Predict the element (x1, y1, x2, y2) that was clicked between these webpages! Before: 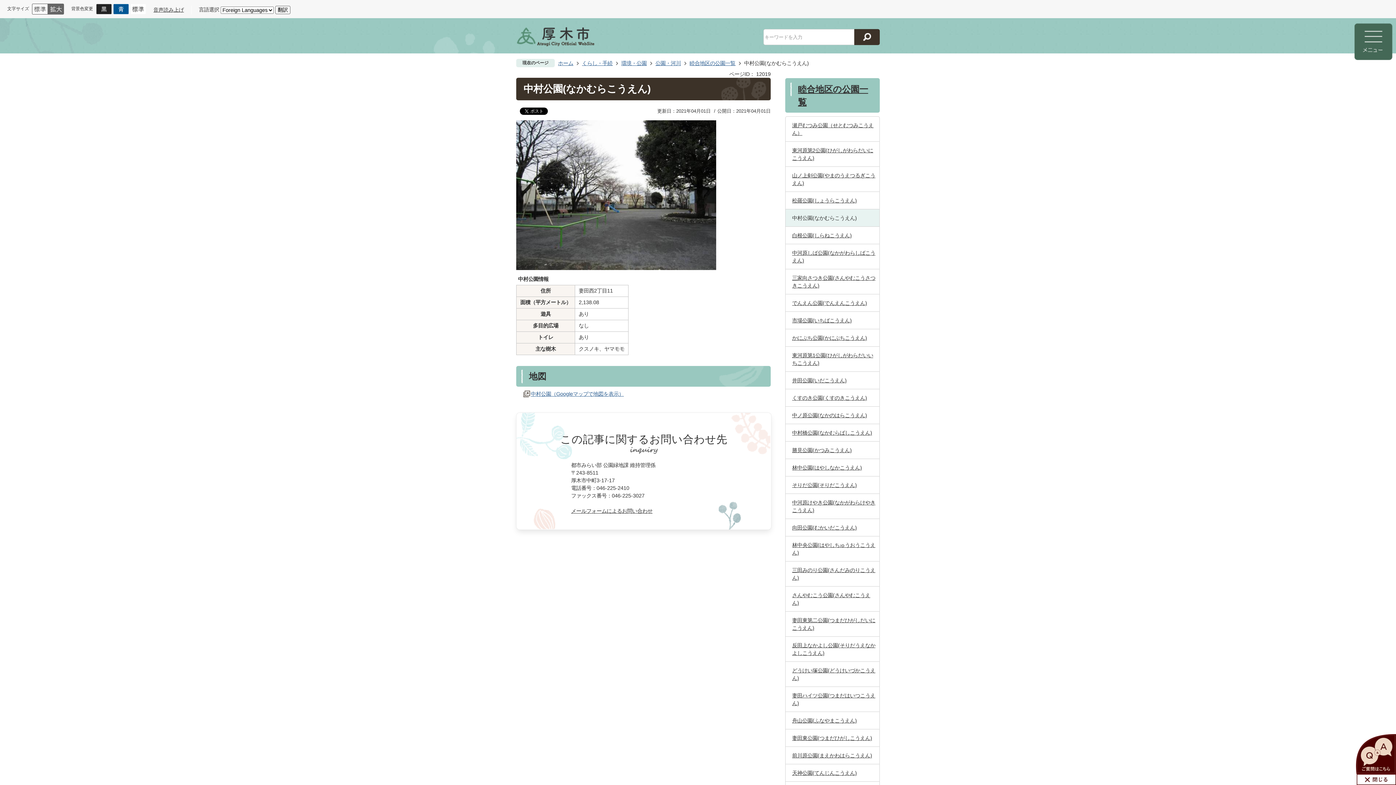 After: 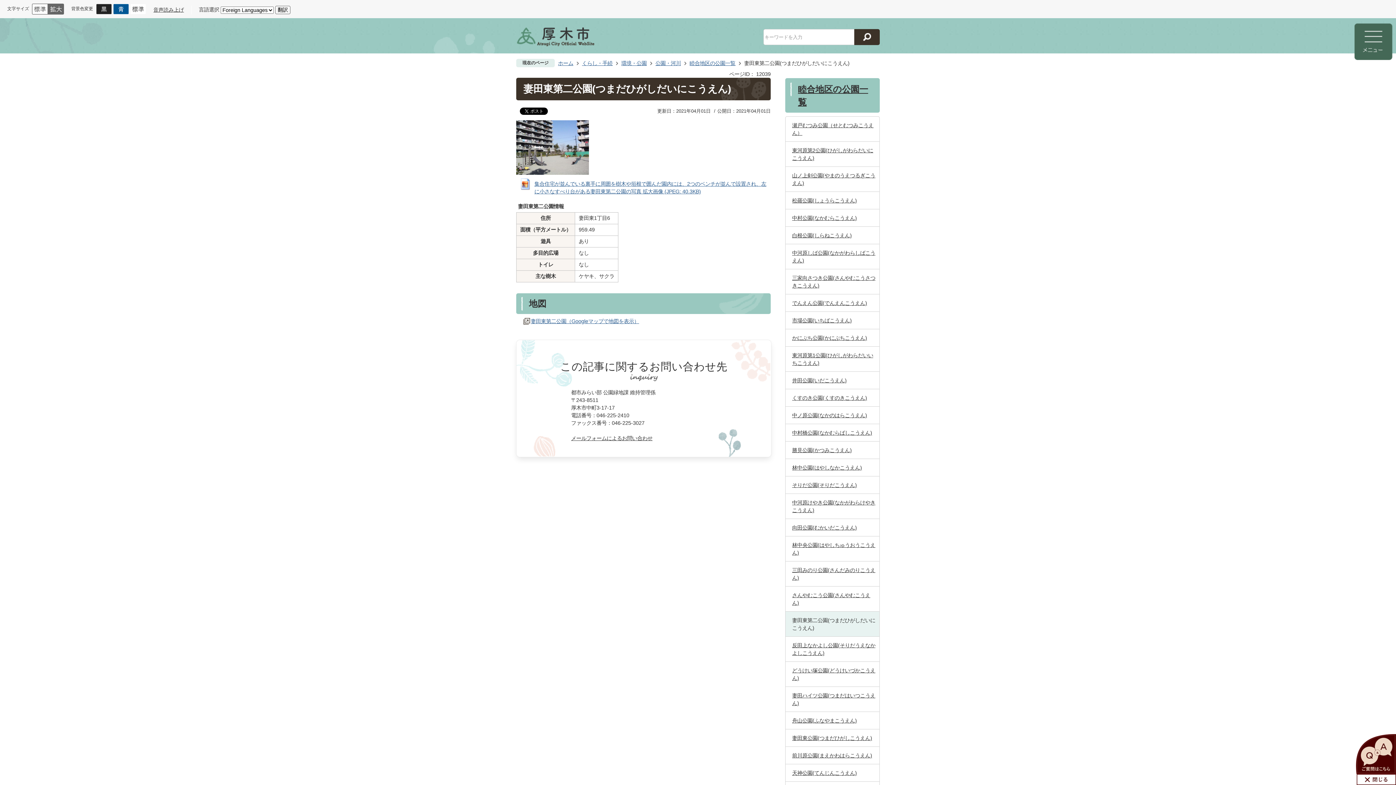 Action: bbox: (785, 612, 879, 636) label: 妻田東第二公園(つまだひがしだいにこうえん)